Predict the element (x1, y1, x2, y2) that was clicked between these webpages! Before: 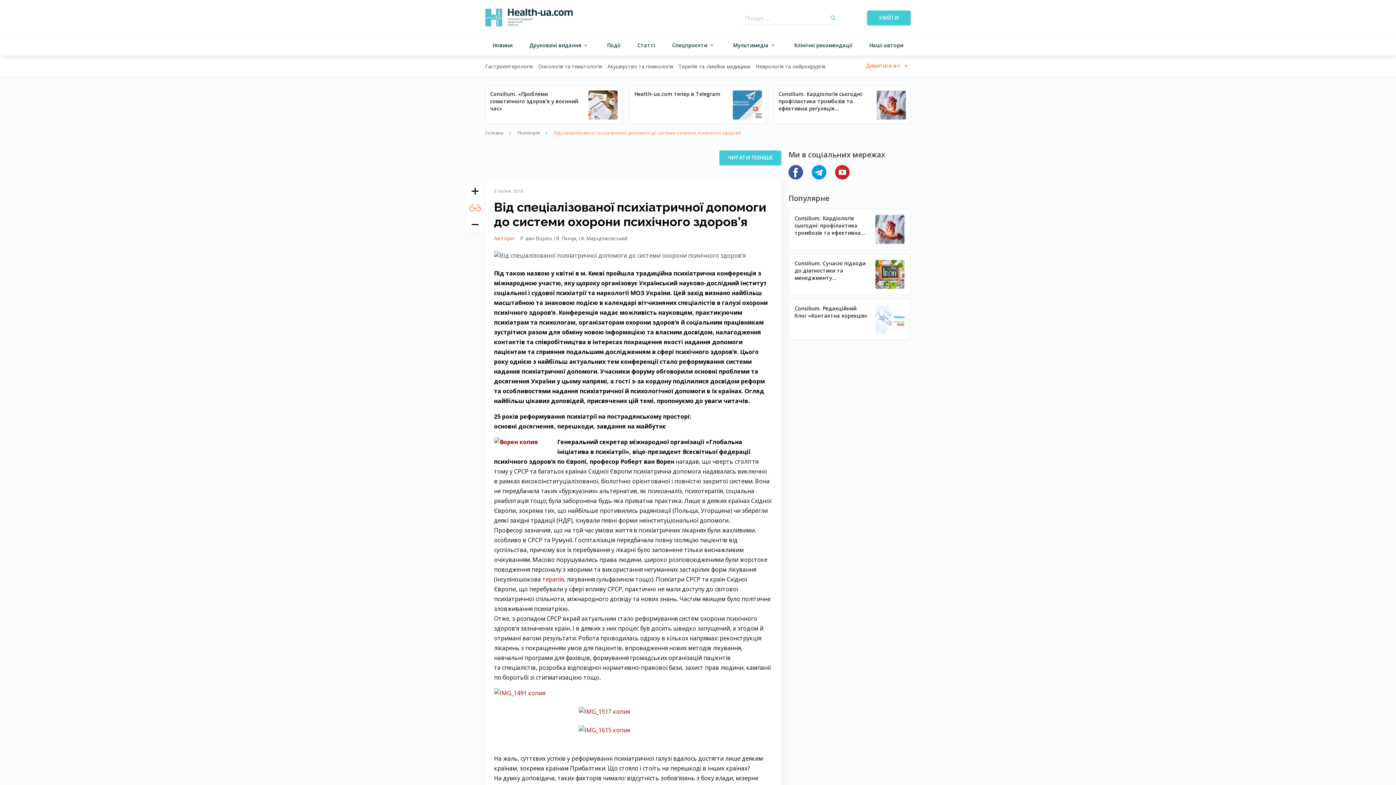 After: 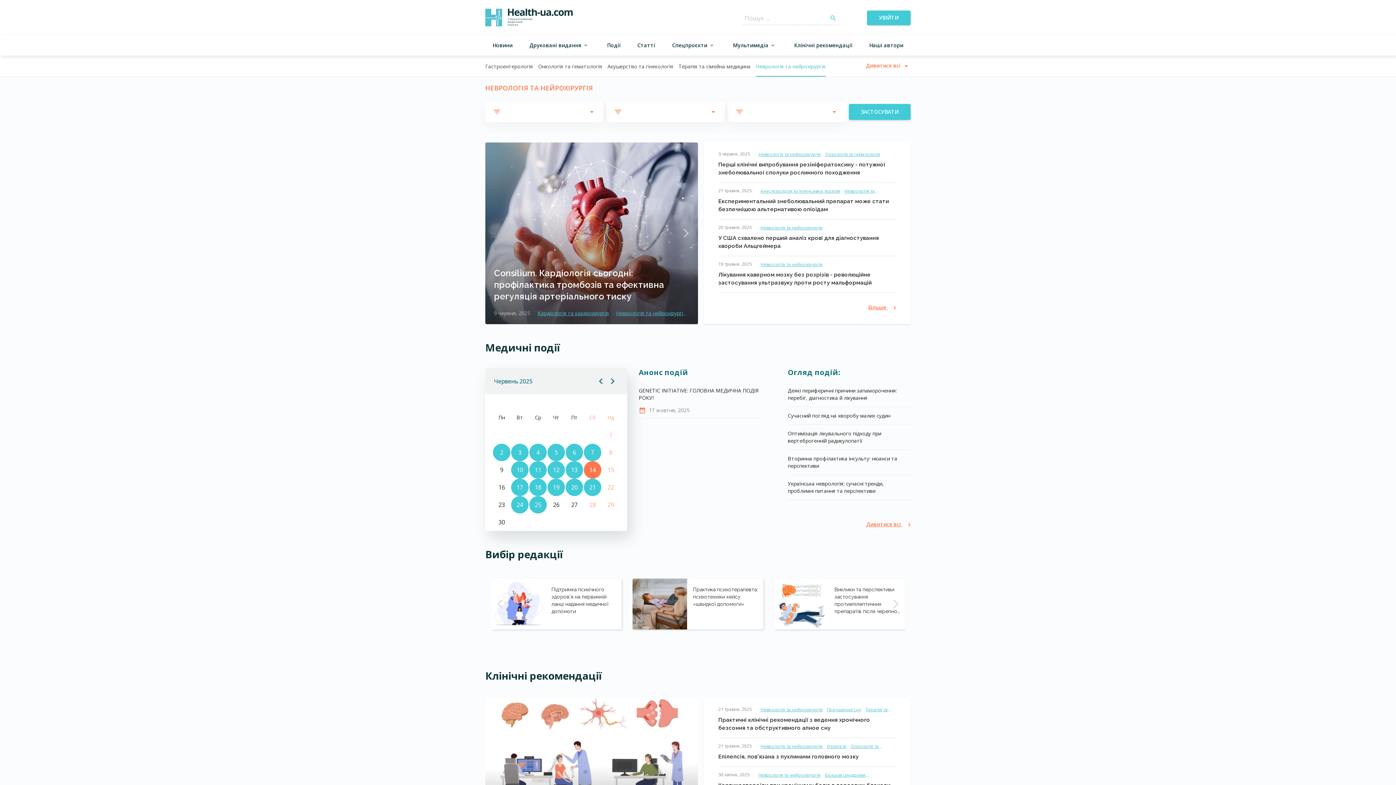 Action: label: Неврологія та нейрохірургія bbox: (756, 55, 825, 76)